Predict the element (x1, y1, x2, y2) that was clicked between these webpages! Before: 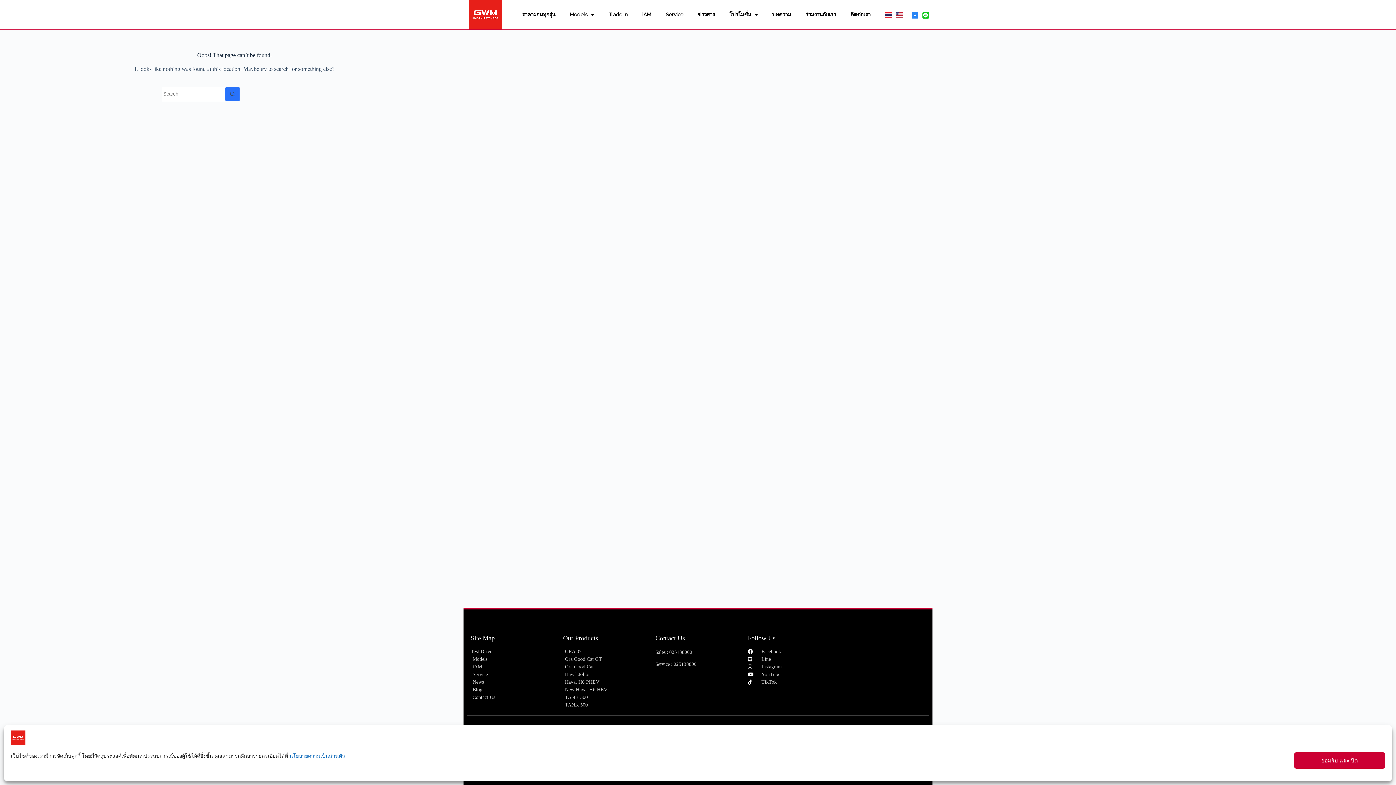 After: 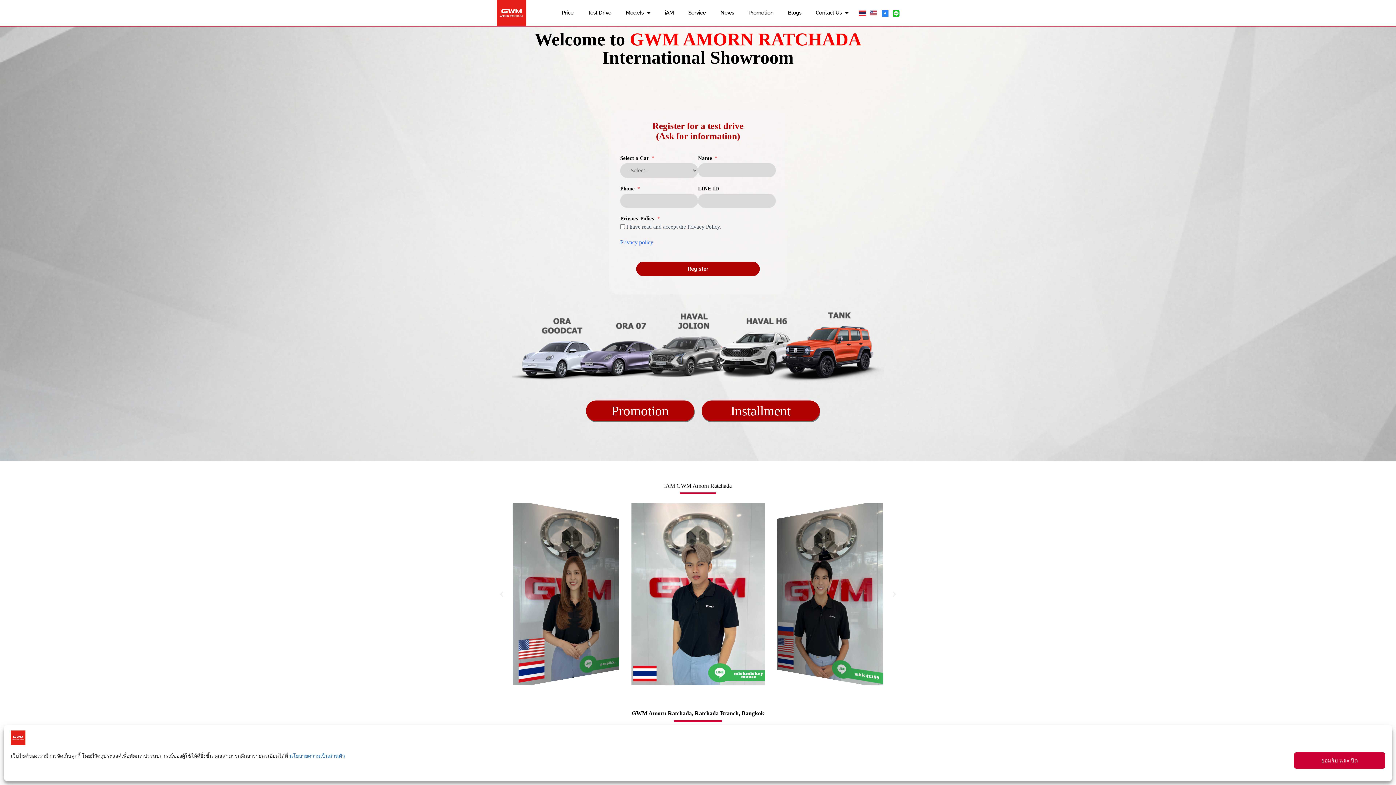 Action: bbox: (896, 11, 903, 17)